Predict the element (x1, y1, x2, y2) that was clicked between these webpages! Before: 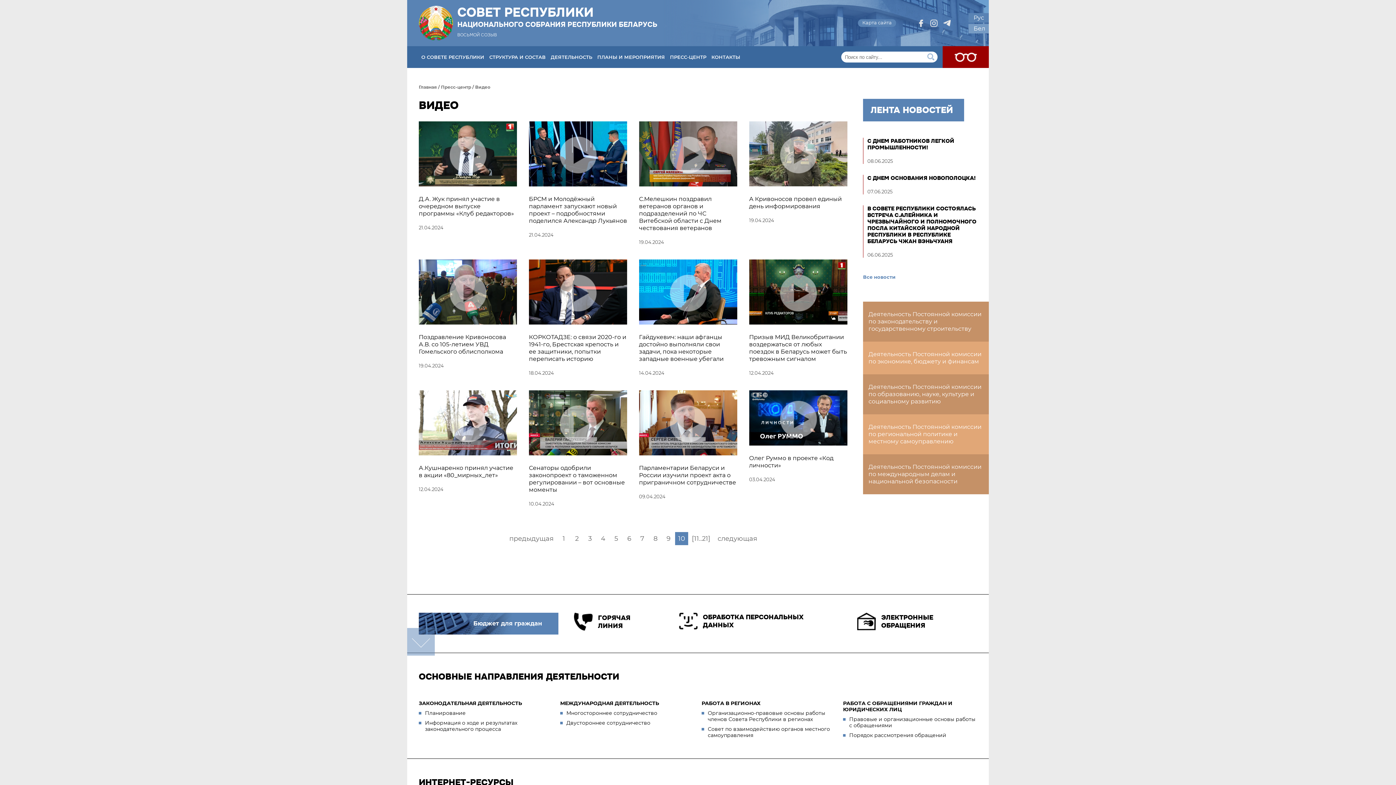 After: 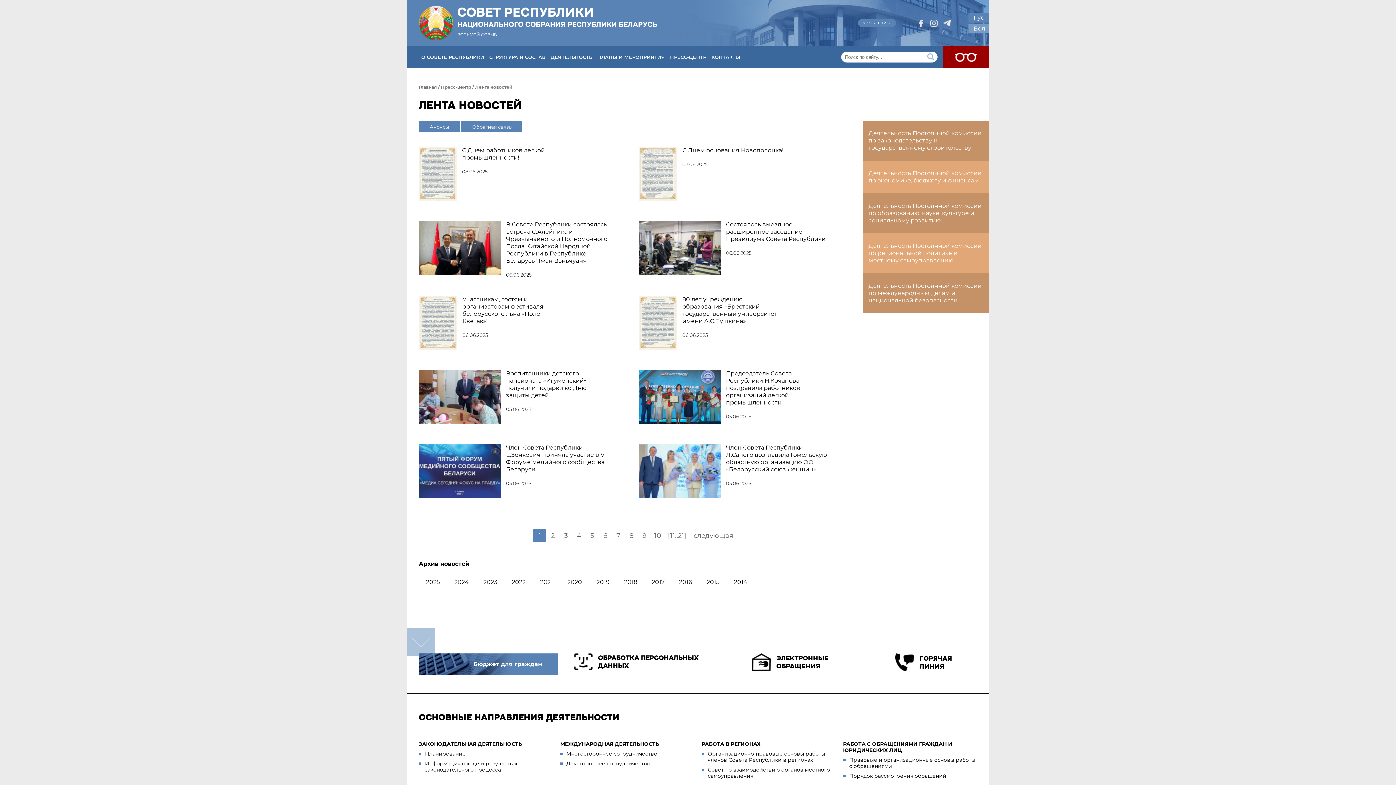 Action: bbox: (863, 274, 989, 280) label: Все новости